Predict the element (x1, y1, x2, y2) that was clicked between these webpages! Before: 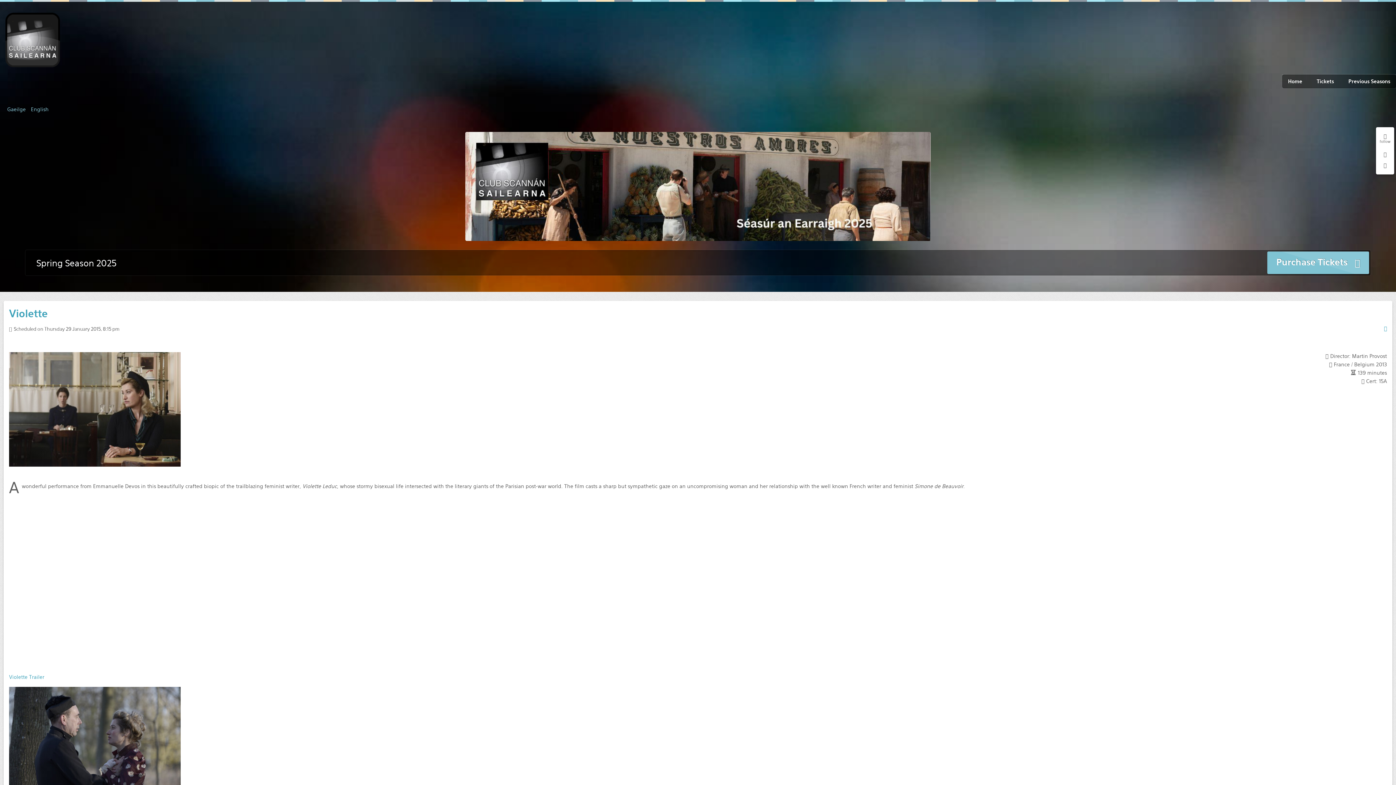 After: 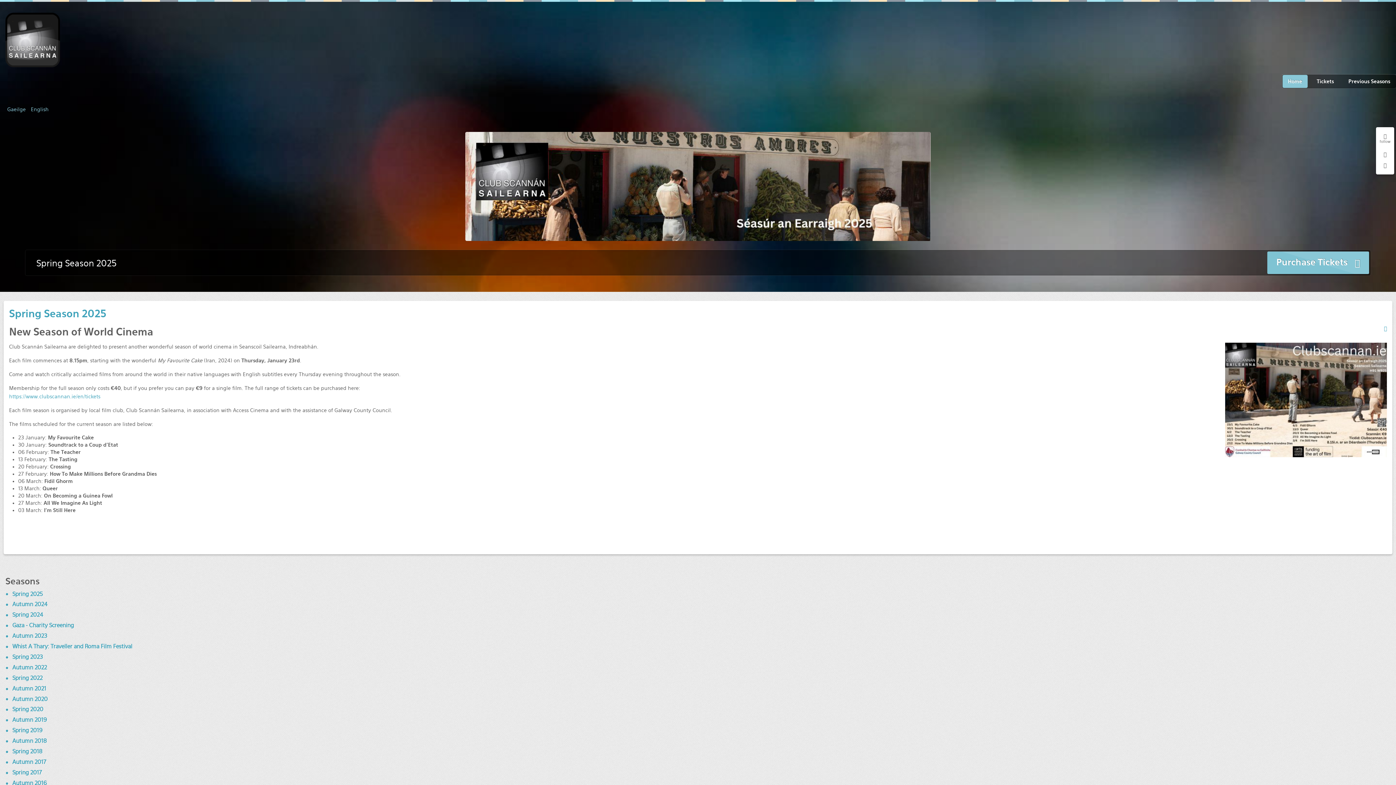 Action: label: Home bbox: (1282, 74, 1308, 88)